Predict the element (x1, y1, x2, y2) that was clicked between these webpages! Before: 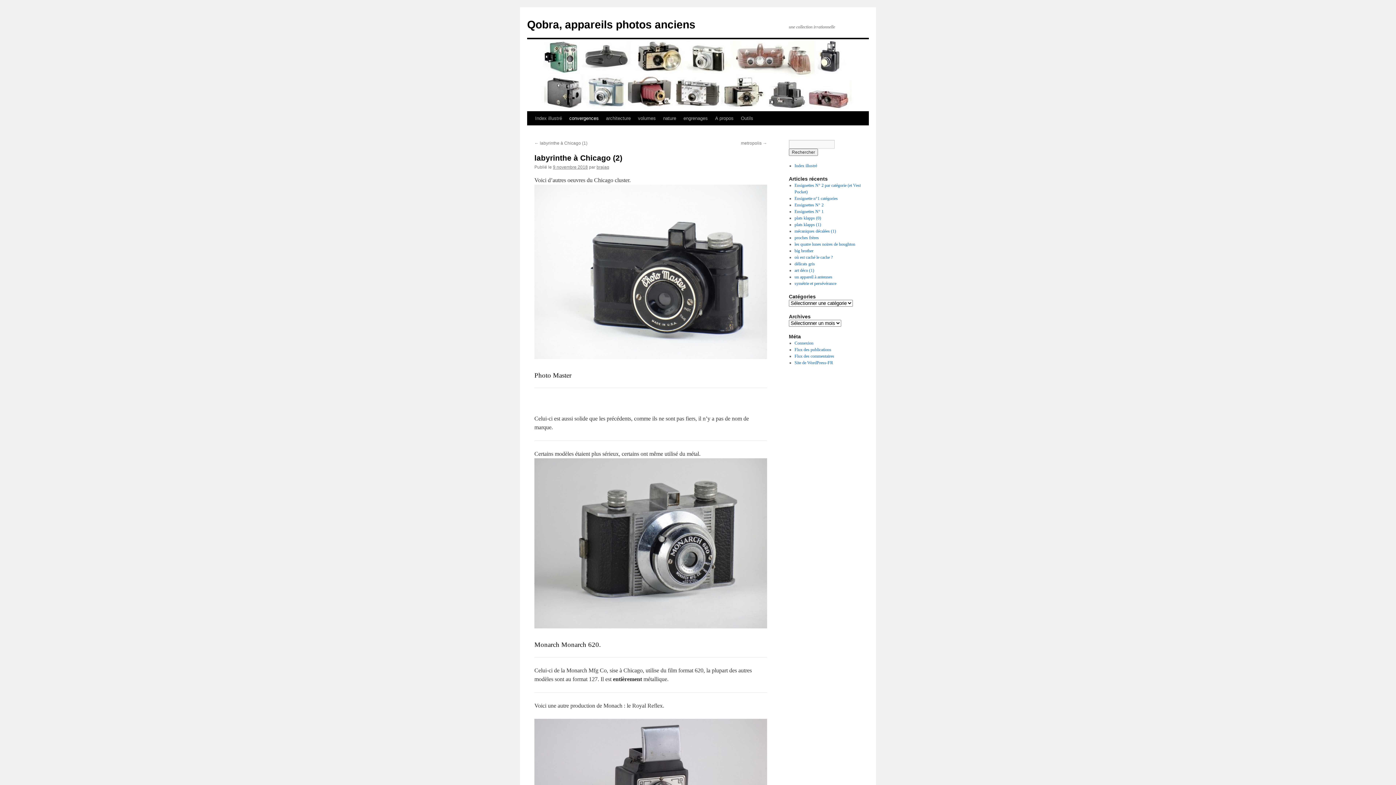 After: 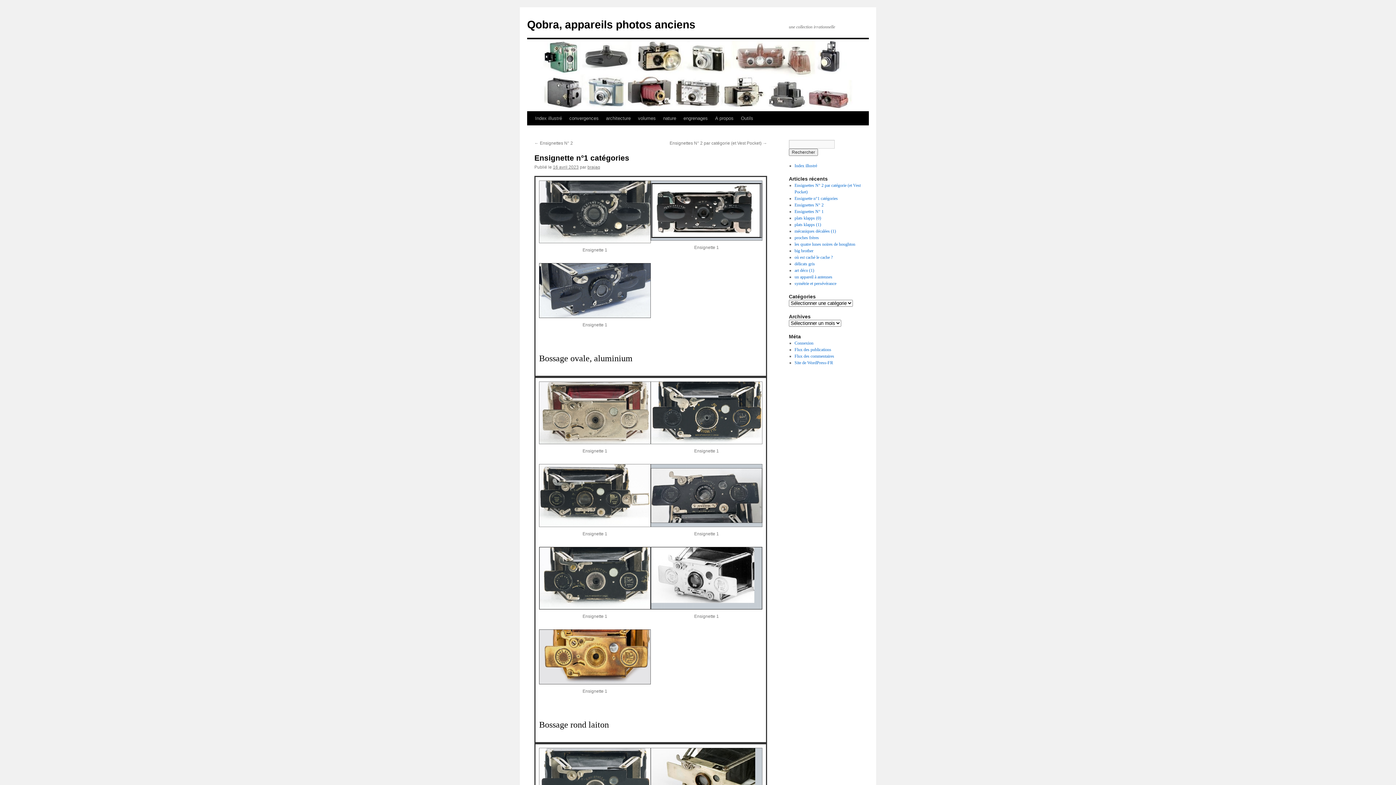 Action: bbox: (794, 196, 838, 201) label: Ensignette n°1 catégories